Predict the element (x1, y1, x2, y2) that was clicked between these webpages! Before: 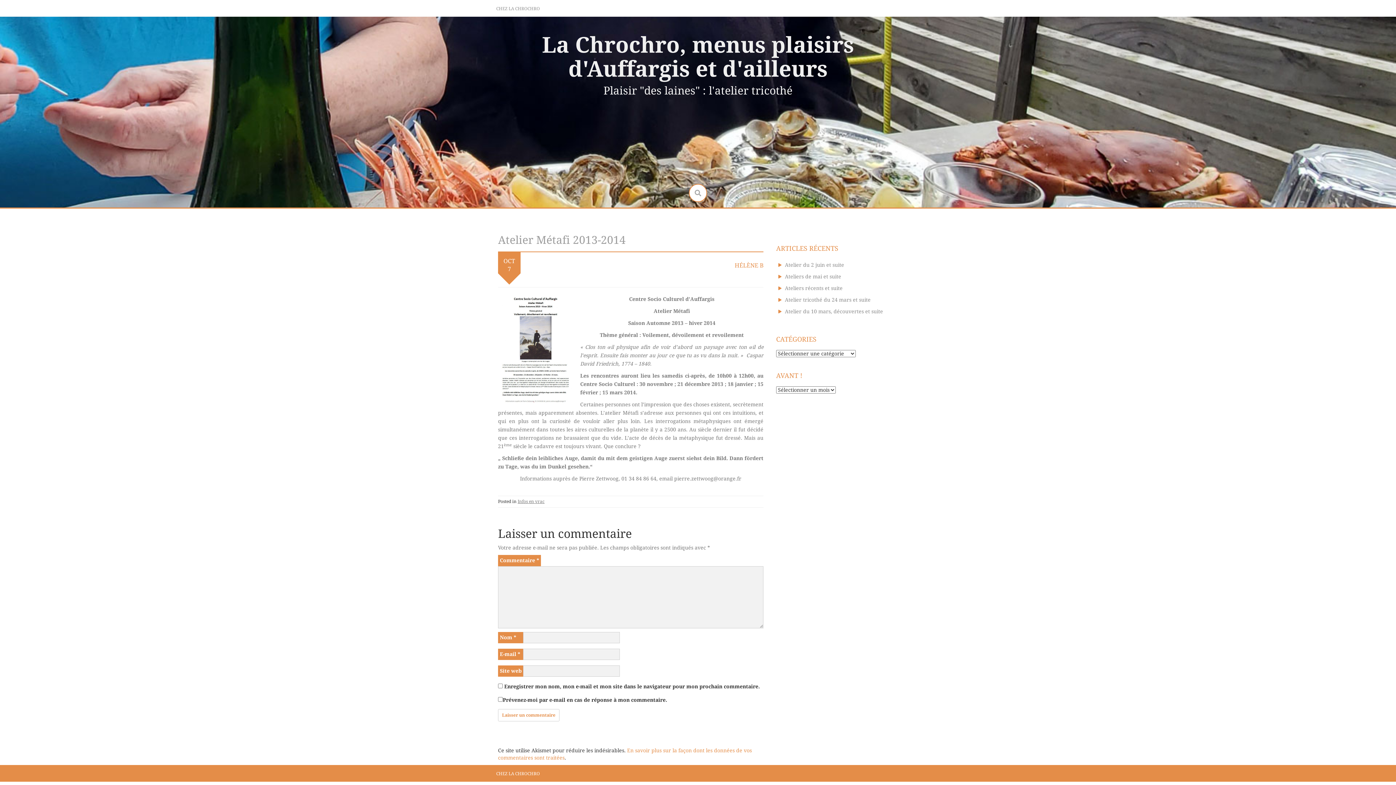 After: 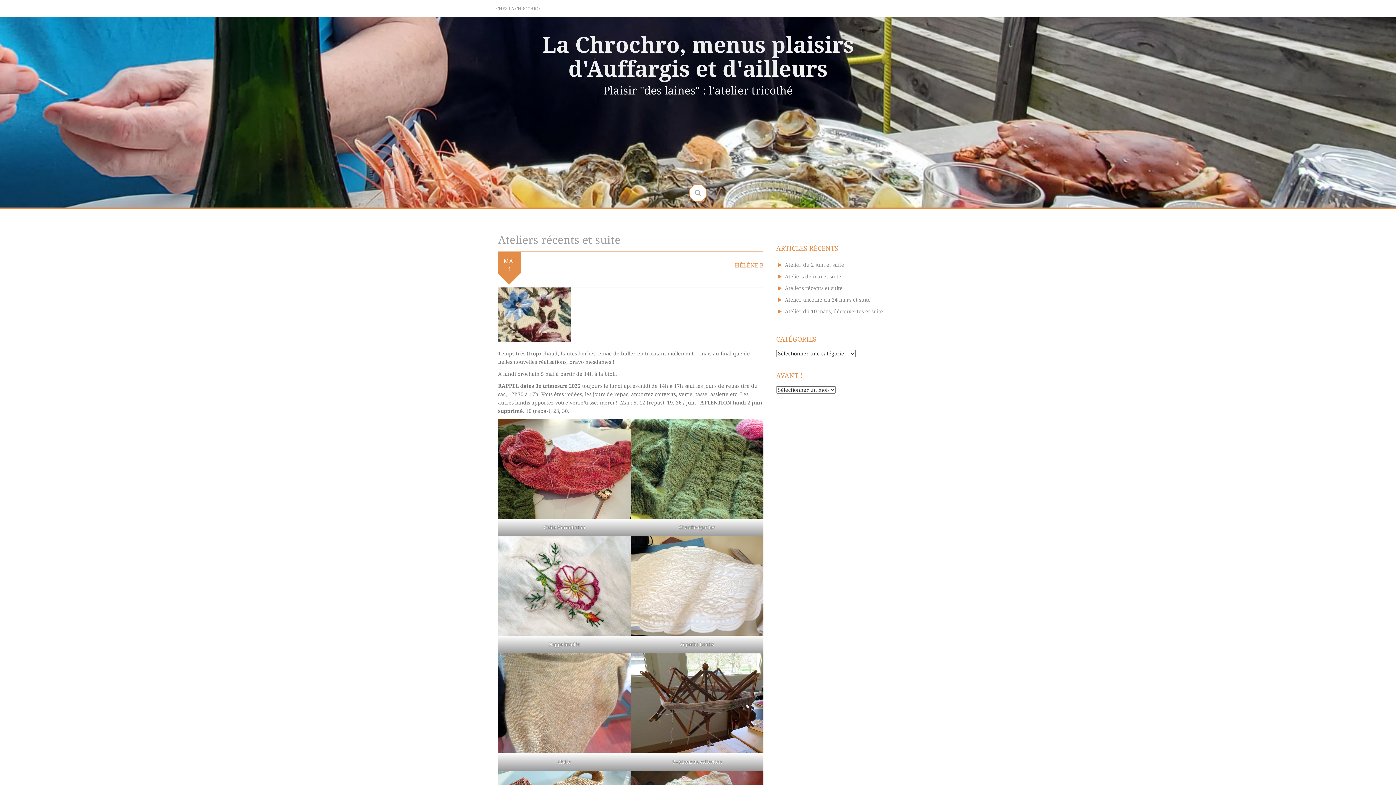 Action: label: Ateliers récents et suite bbox: (785, 285, 842, 291)